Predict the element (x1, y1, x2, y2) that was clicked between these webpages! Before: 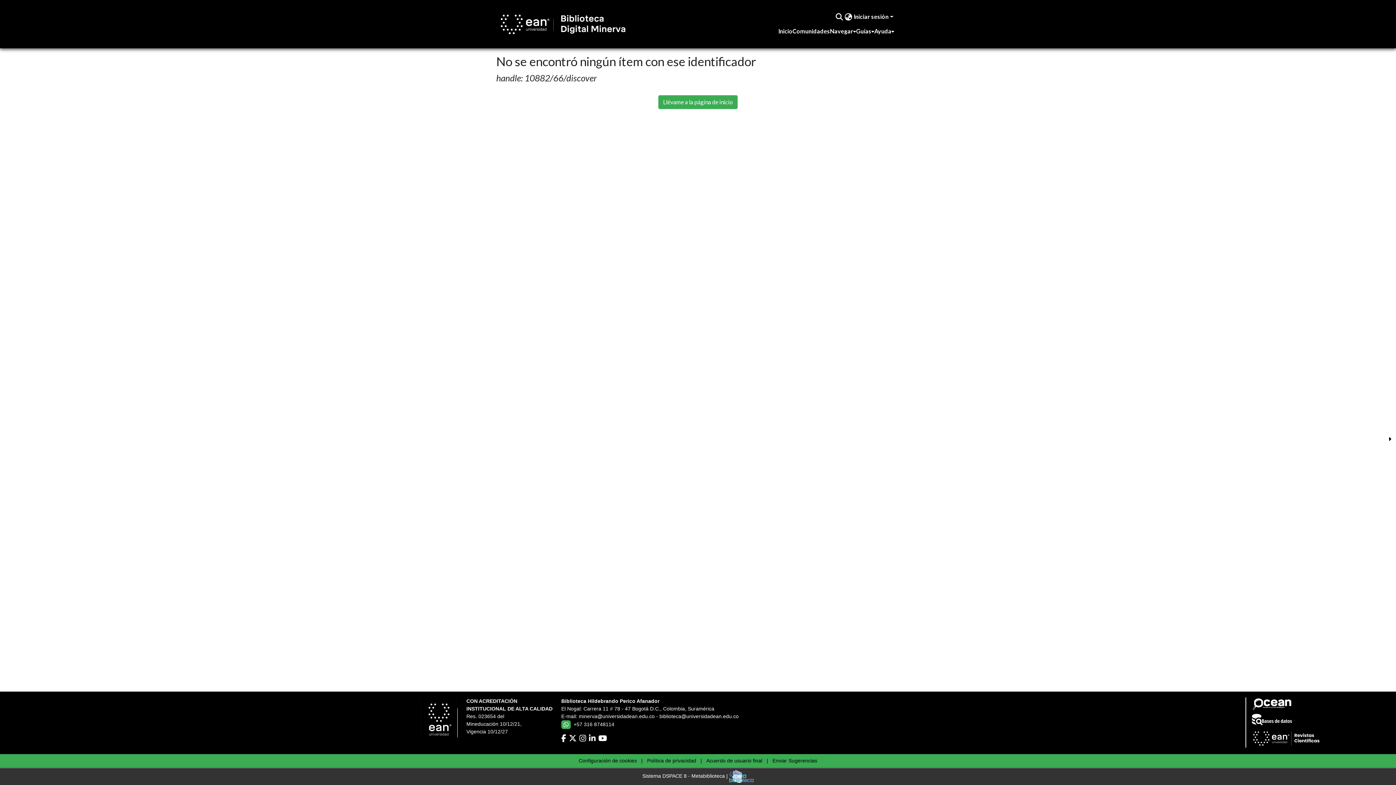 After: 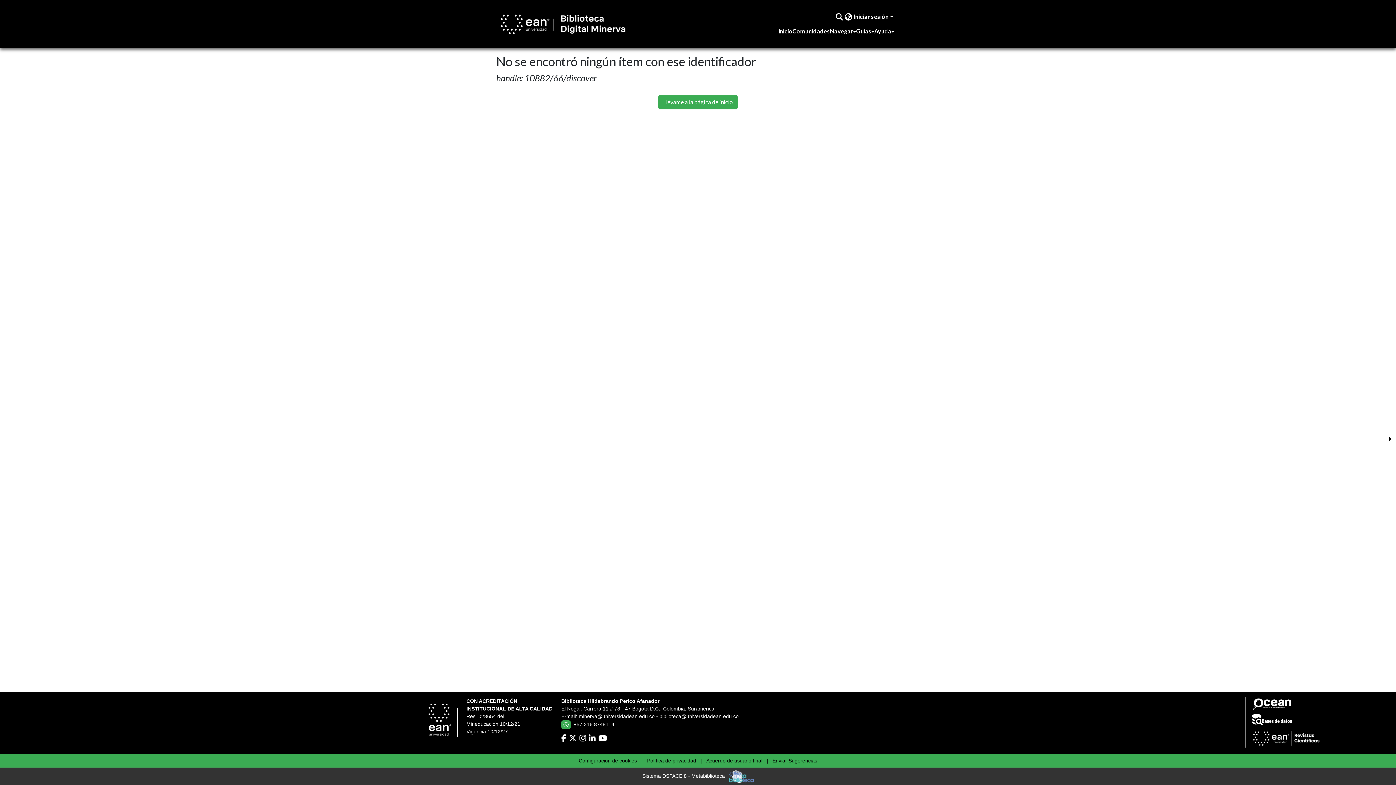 Action: bbox: (1252, 716, 1292, 722)